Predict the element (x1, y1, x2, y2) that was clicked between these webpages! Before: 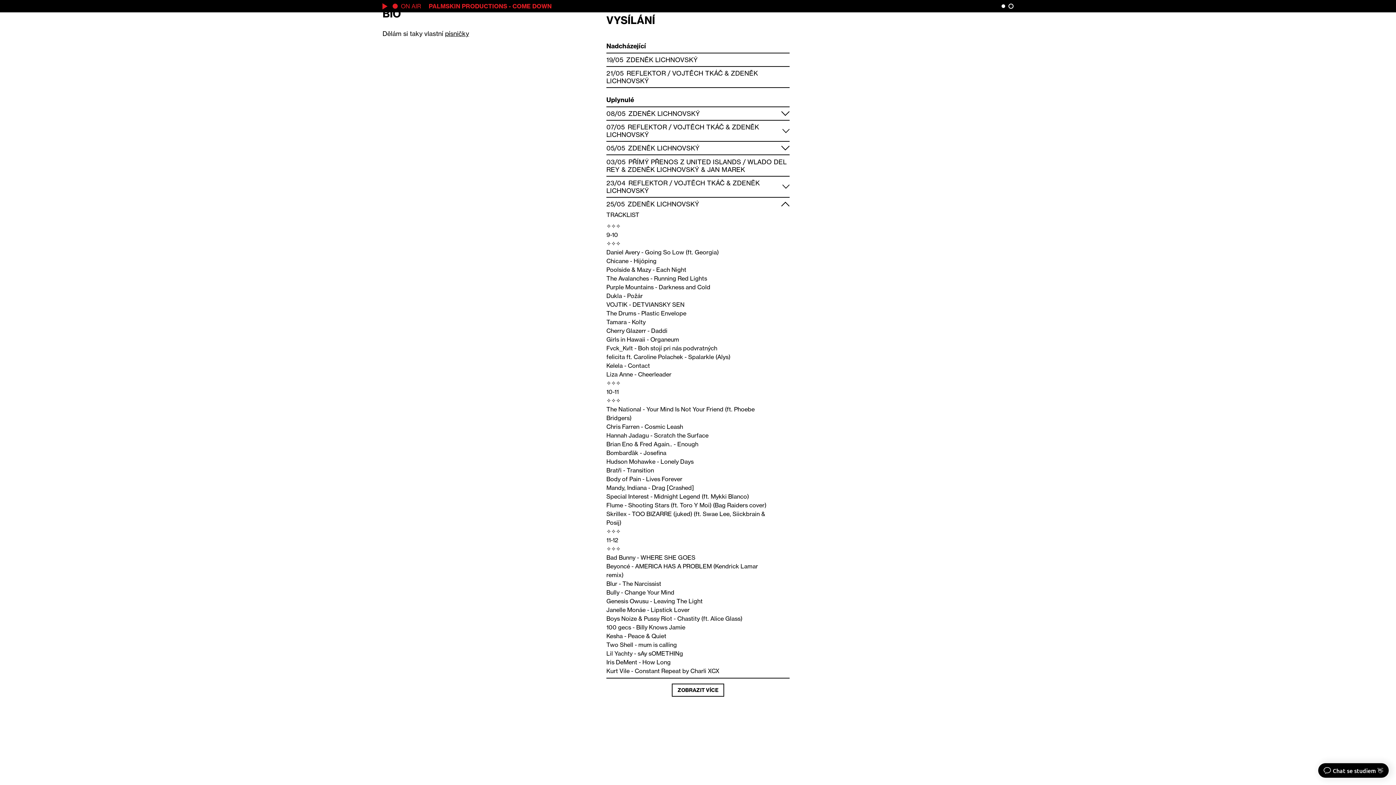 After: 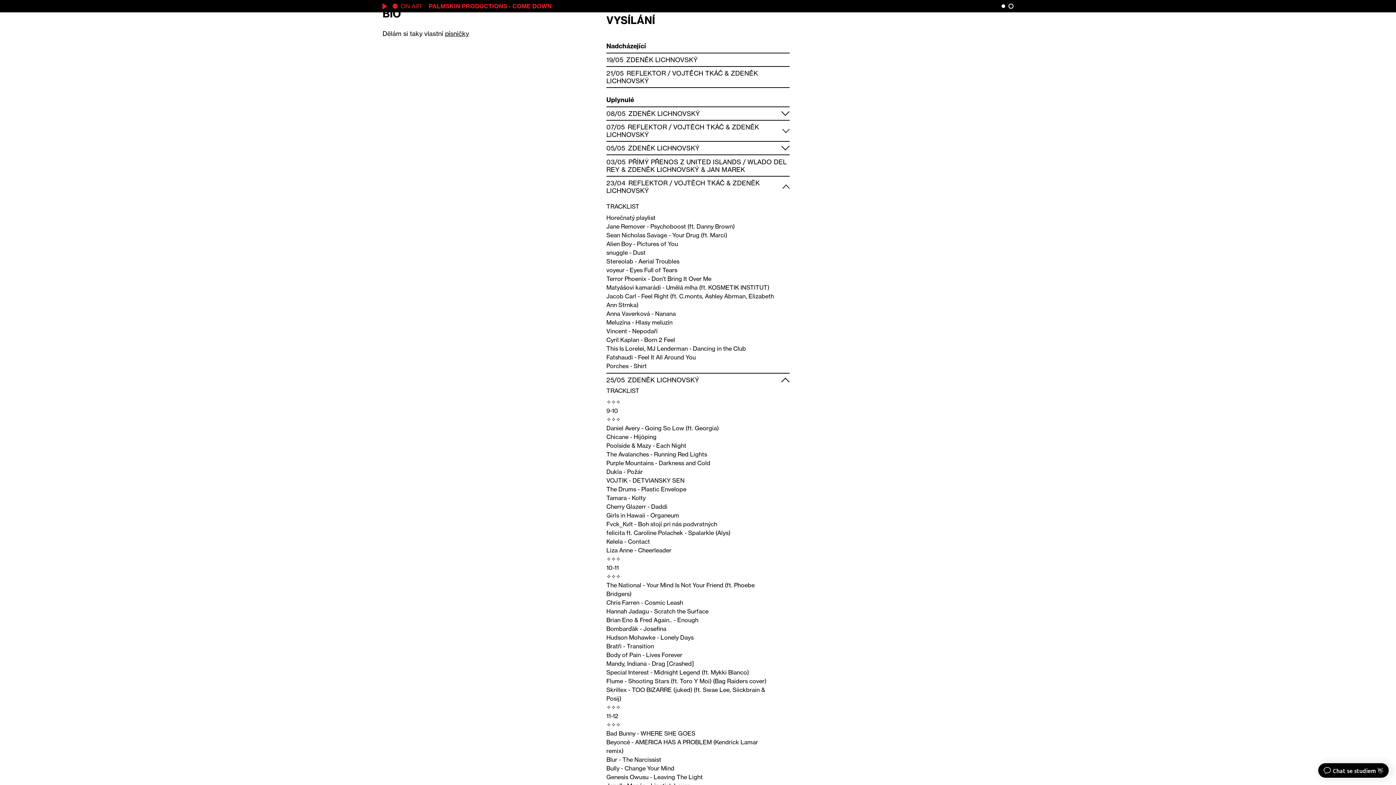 Action: bbox: (606, 179, 789, 194) label: 23/04  REFLEKTOR / VOJTĚCH TKÁČ & ZDENĚK LICHNOVSKÝ